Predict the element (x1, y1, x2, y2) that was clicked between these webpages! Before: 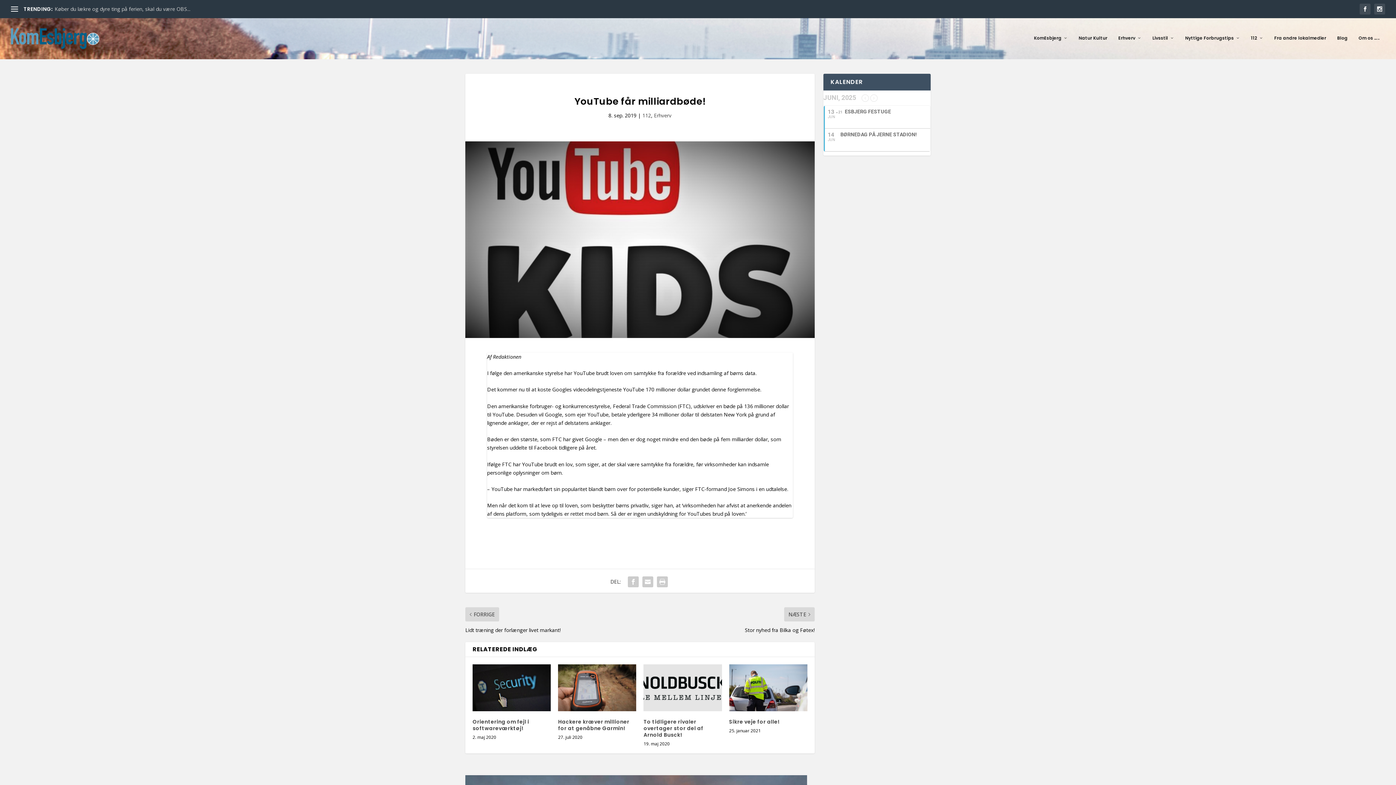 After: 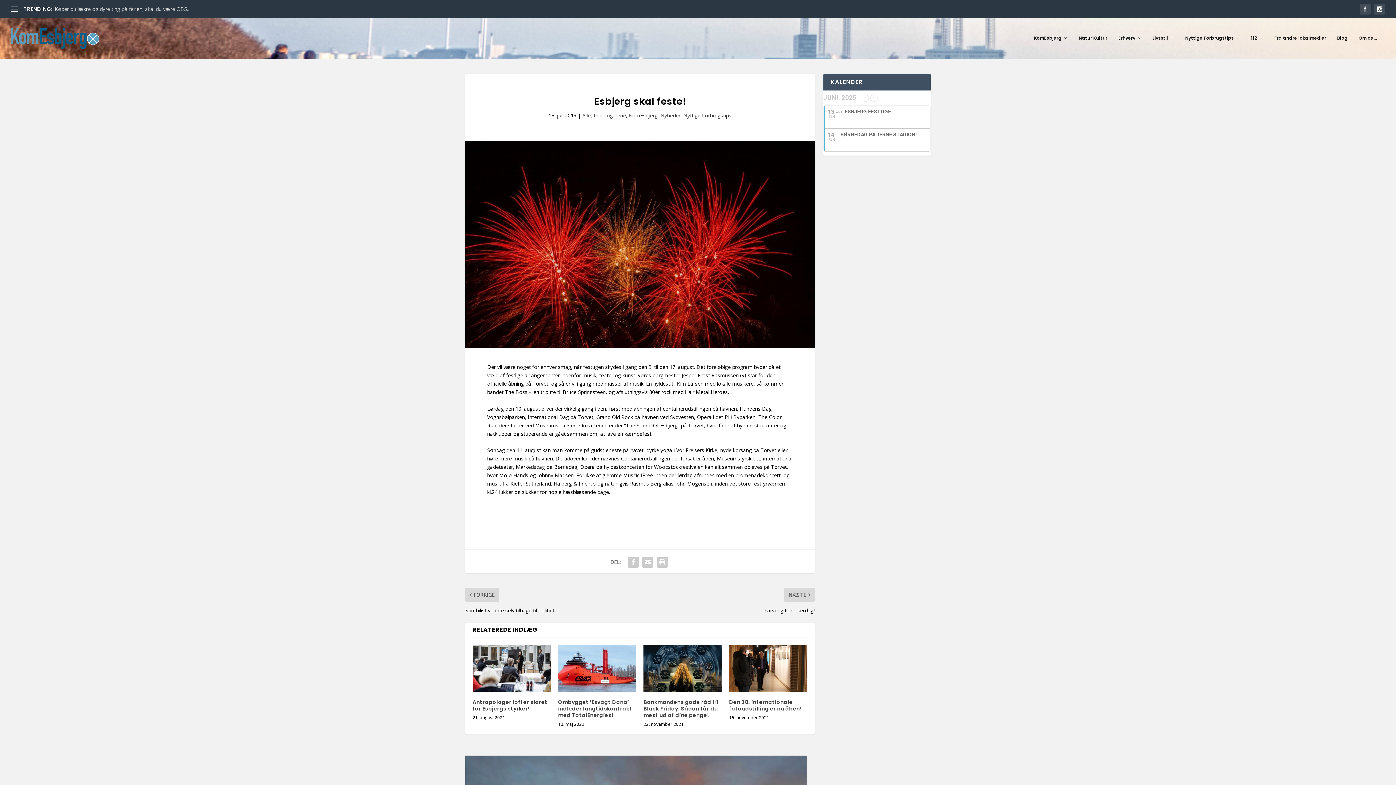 Action: bbox: (54, 5, 97, 12) label: Esbjerg skal feste!